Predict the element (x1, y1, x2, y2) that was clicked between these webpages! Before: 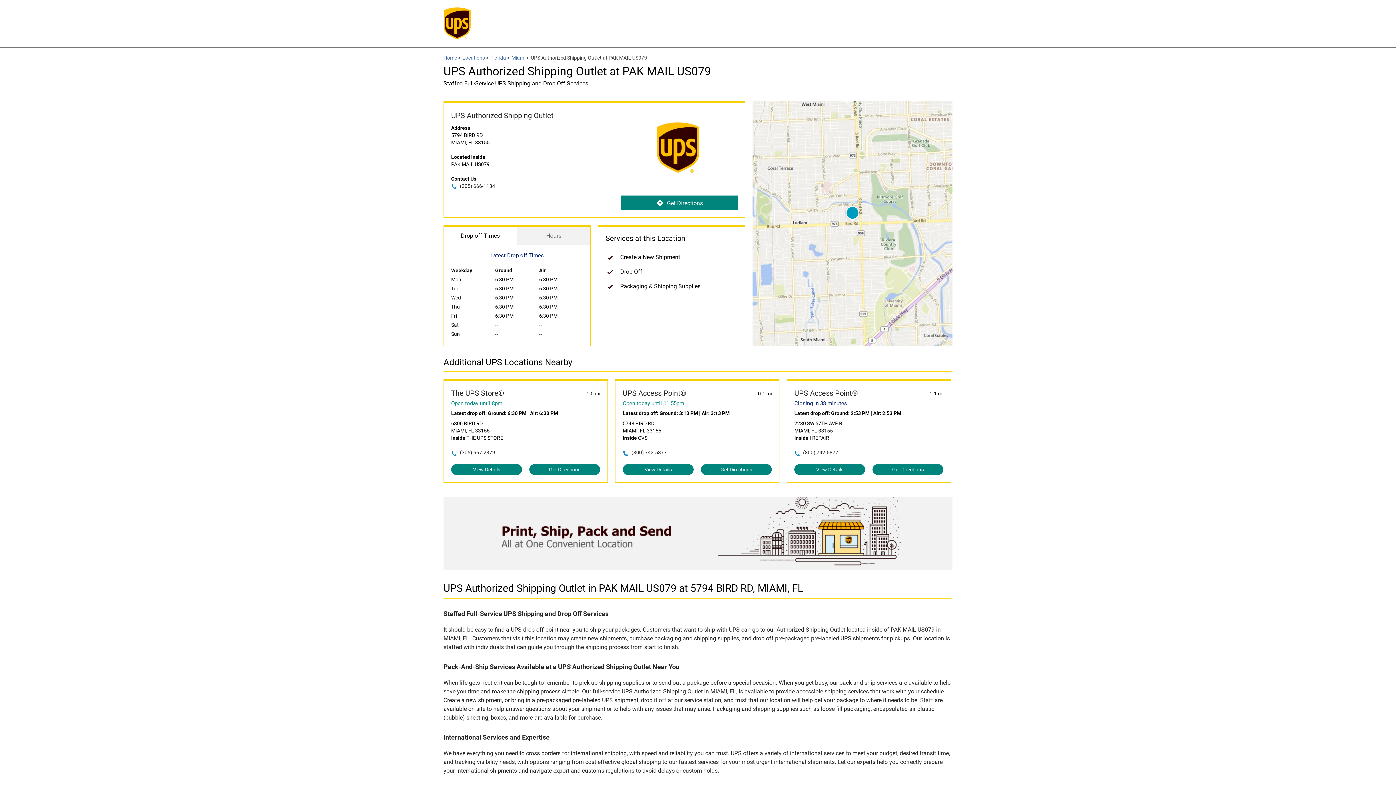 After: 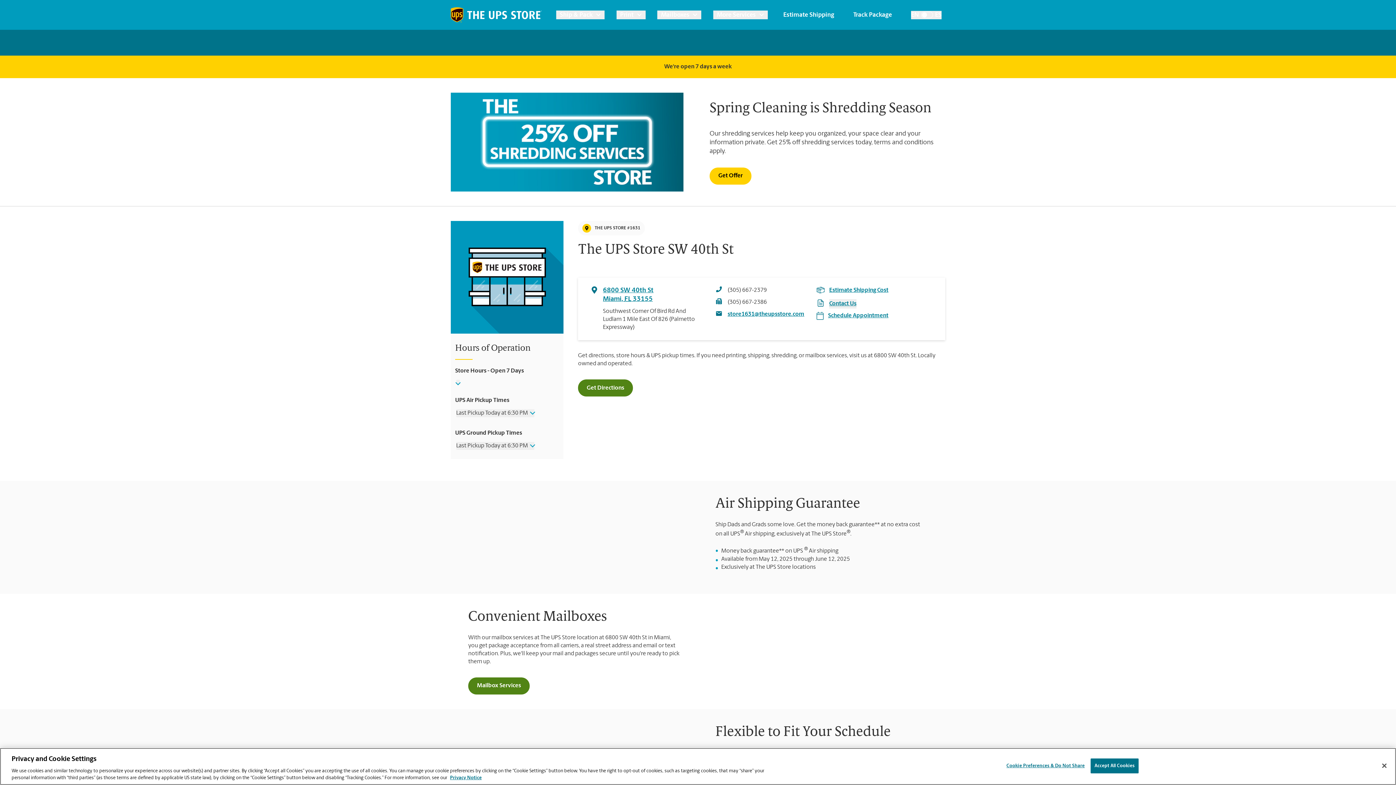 Action: bbox: (451, 464, 522, 475) label: View Details